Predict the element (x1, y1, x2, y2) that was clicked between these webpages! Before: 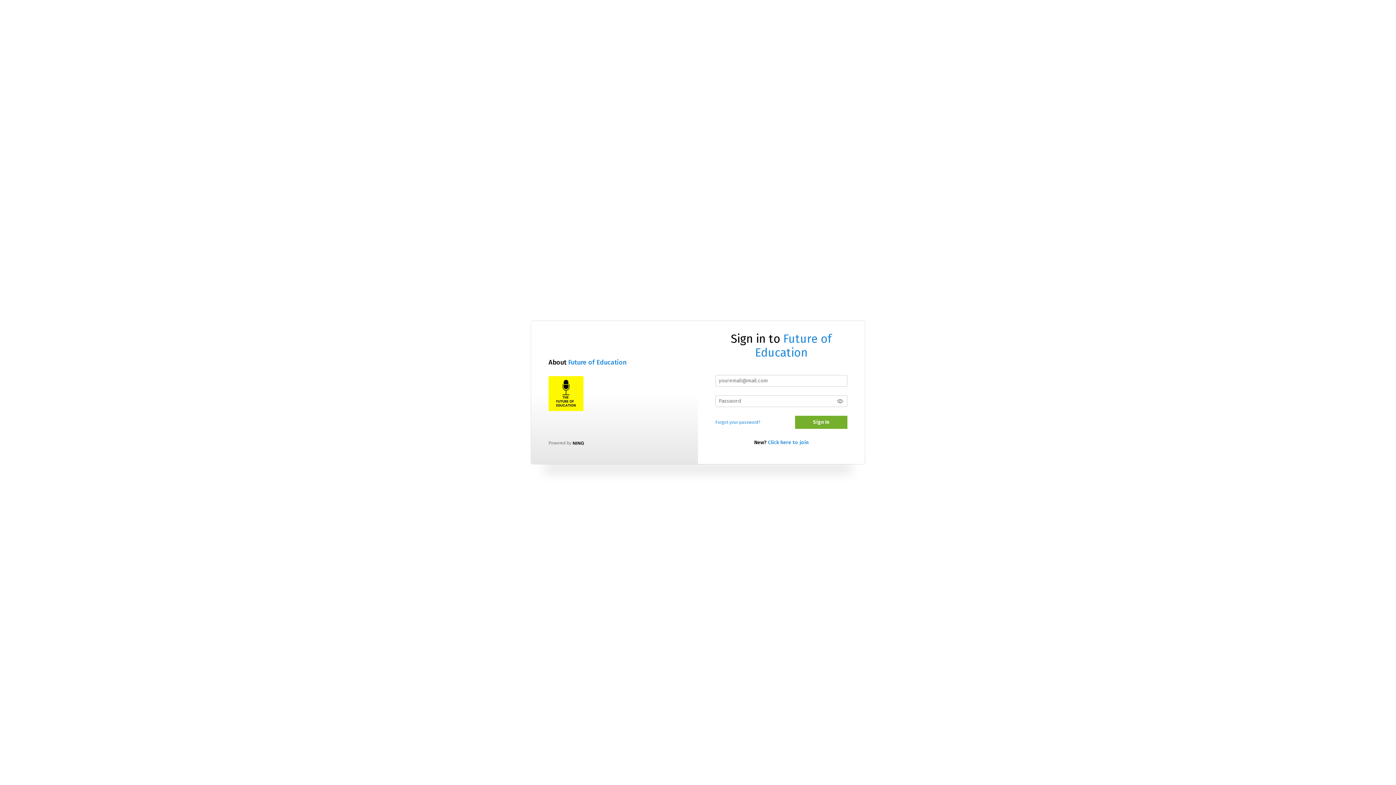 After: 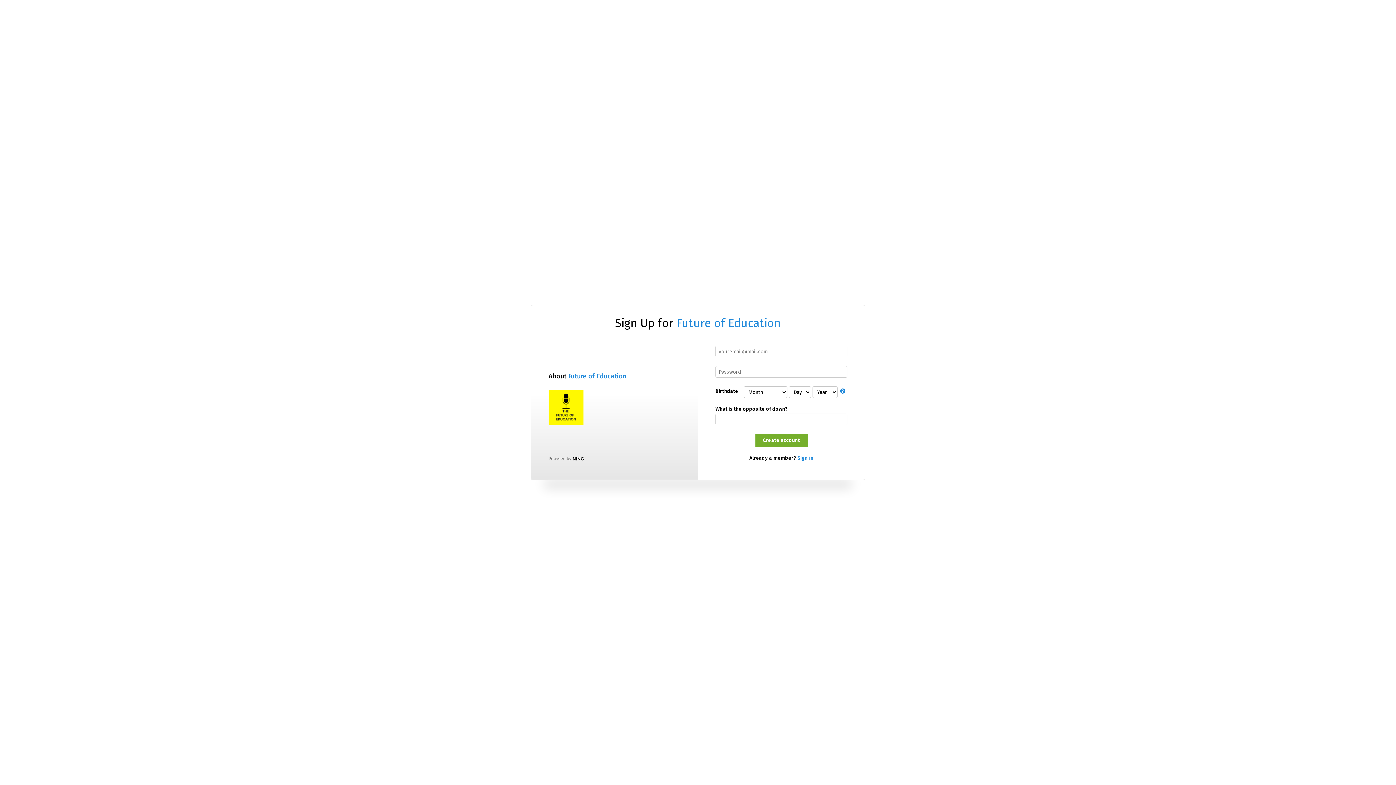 Action: bbox: (768, 439, 808, 445) label: Click here to join